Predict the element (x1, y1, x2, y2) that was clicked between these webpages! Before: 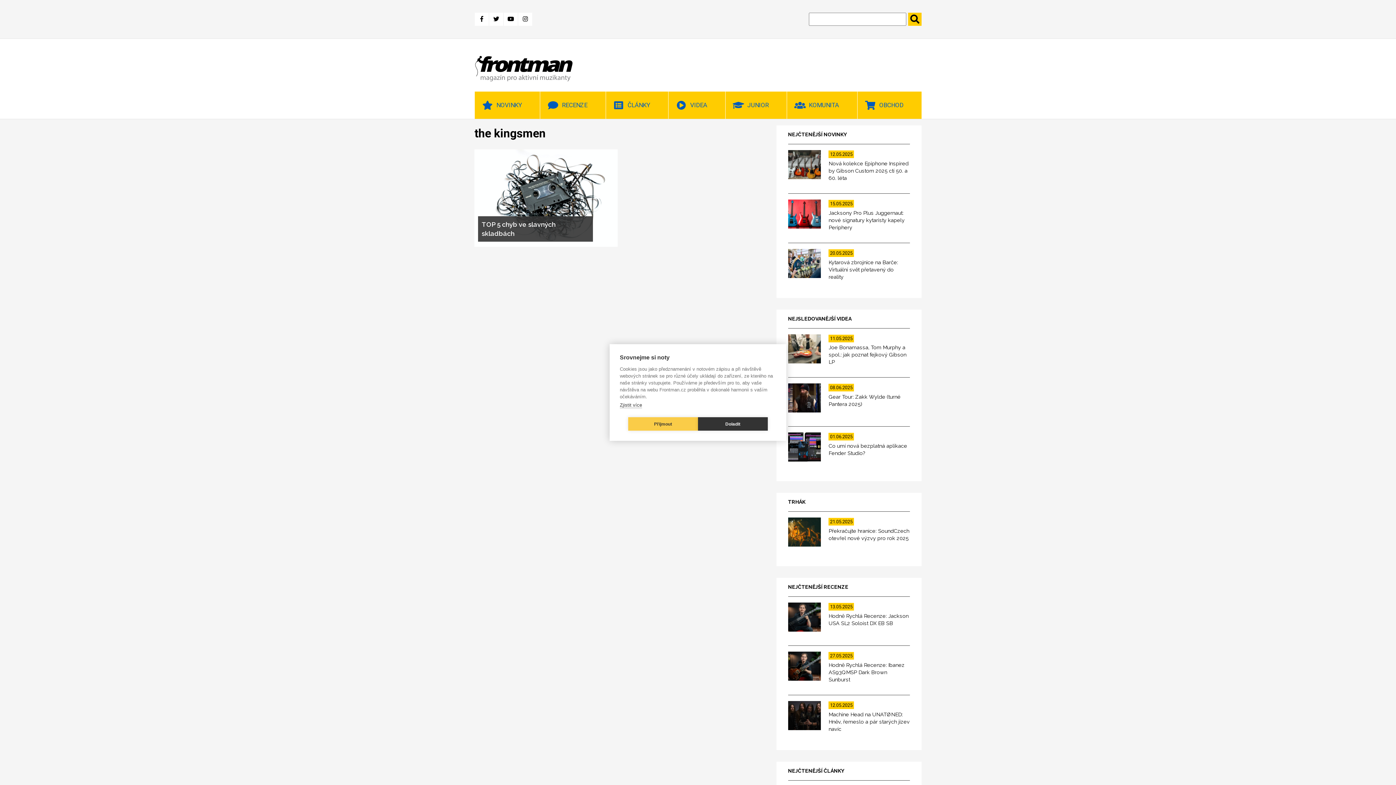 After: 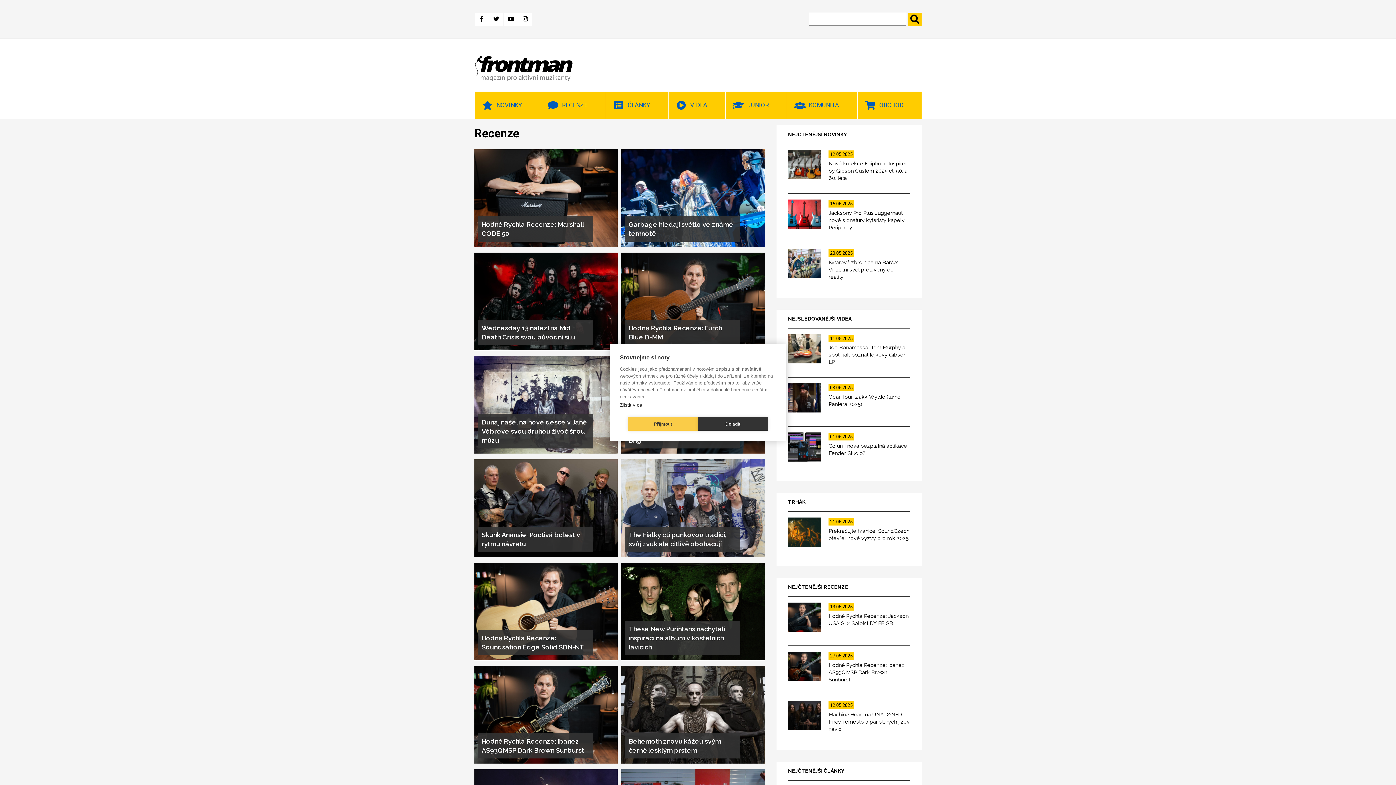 Action: label: RECENZE bbox: (540, 91, 605, 118)